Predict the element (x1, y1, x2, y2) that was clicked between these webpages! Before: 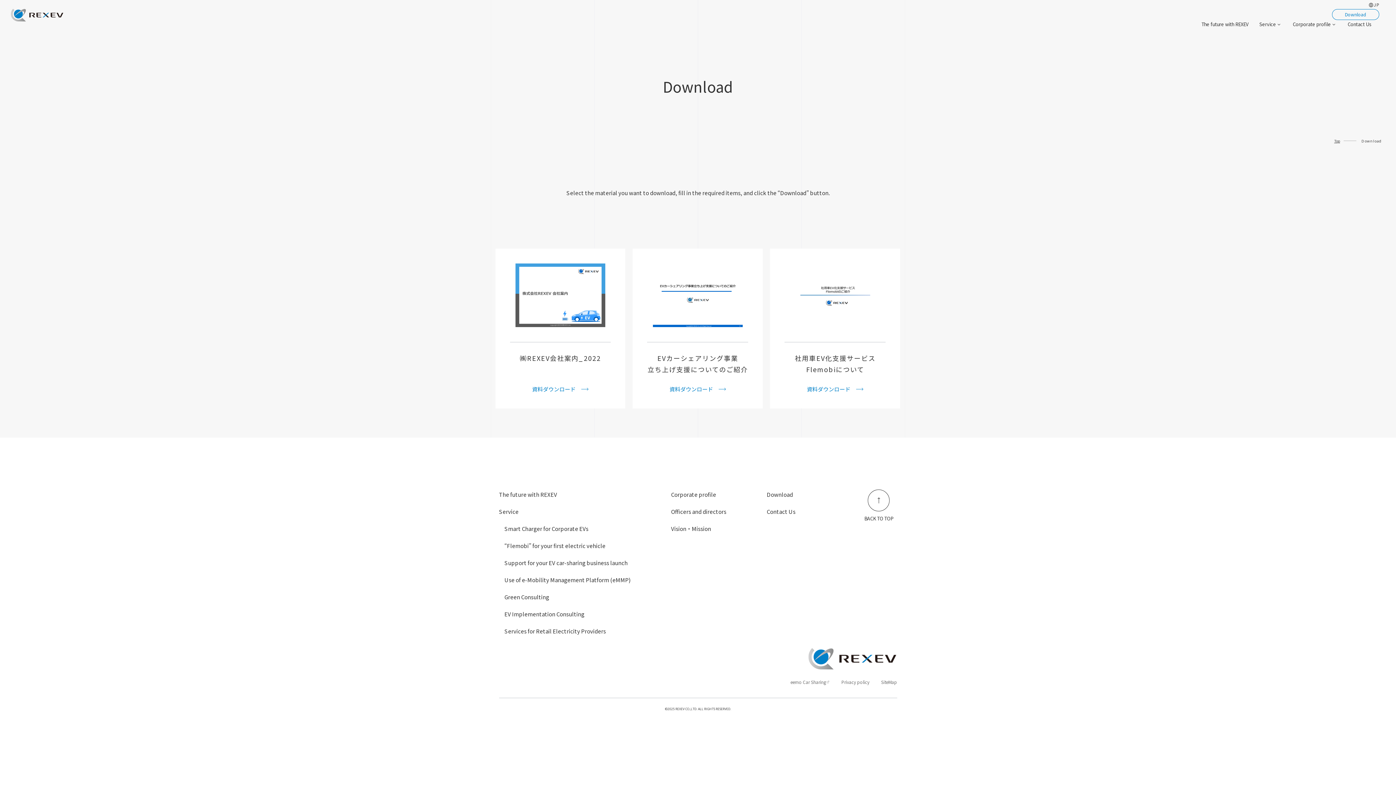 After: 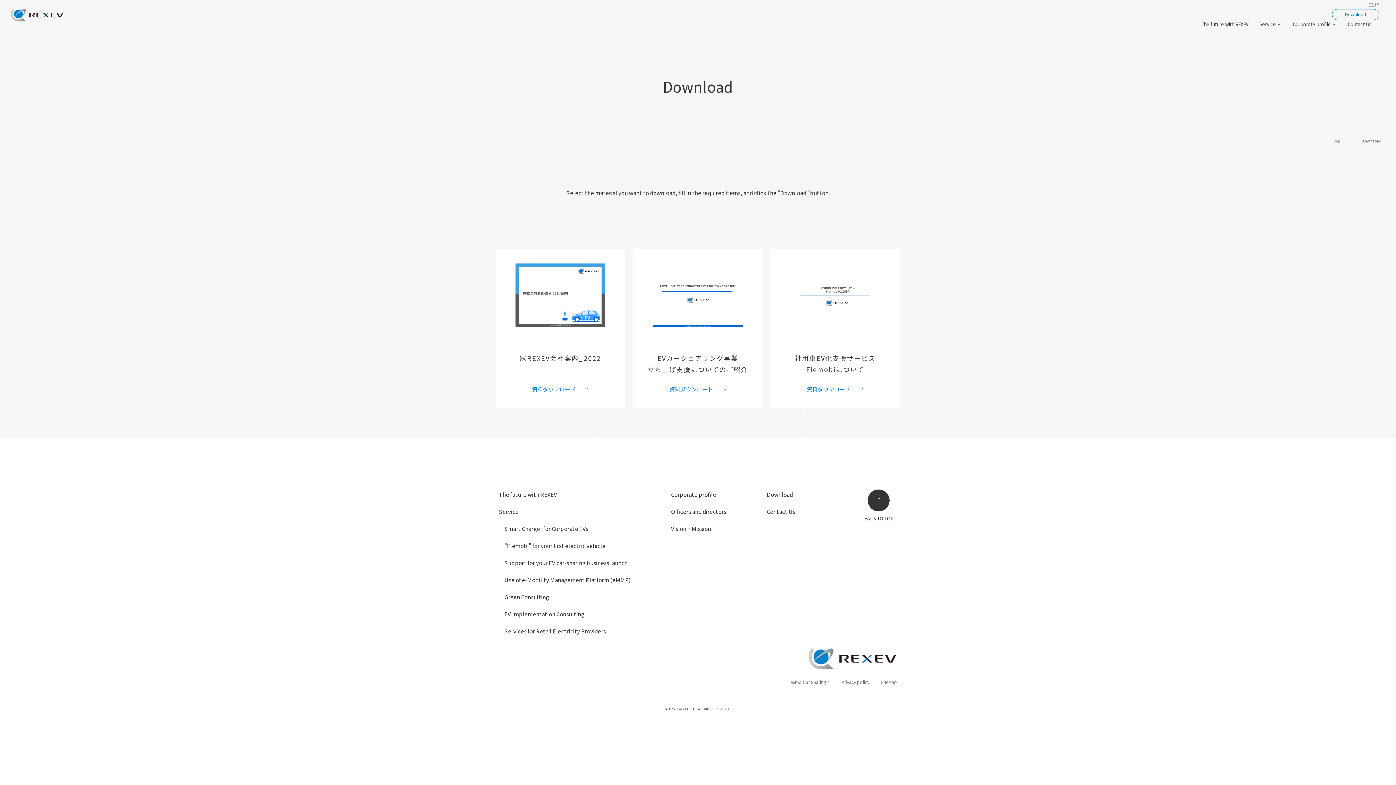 Action: bbox: (864, 489, 893, 523) label: BACK TO TOP